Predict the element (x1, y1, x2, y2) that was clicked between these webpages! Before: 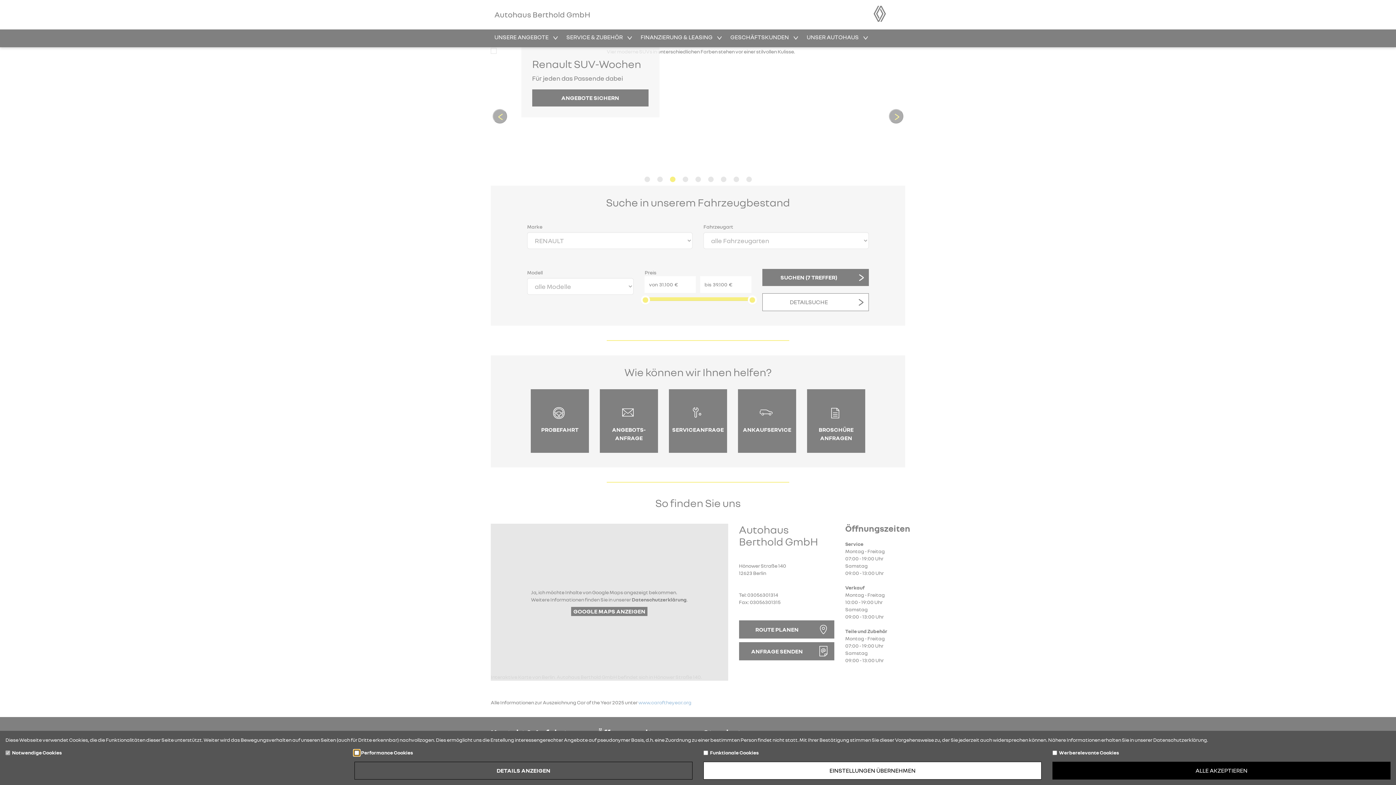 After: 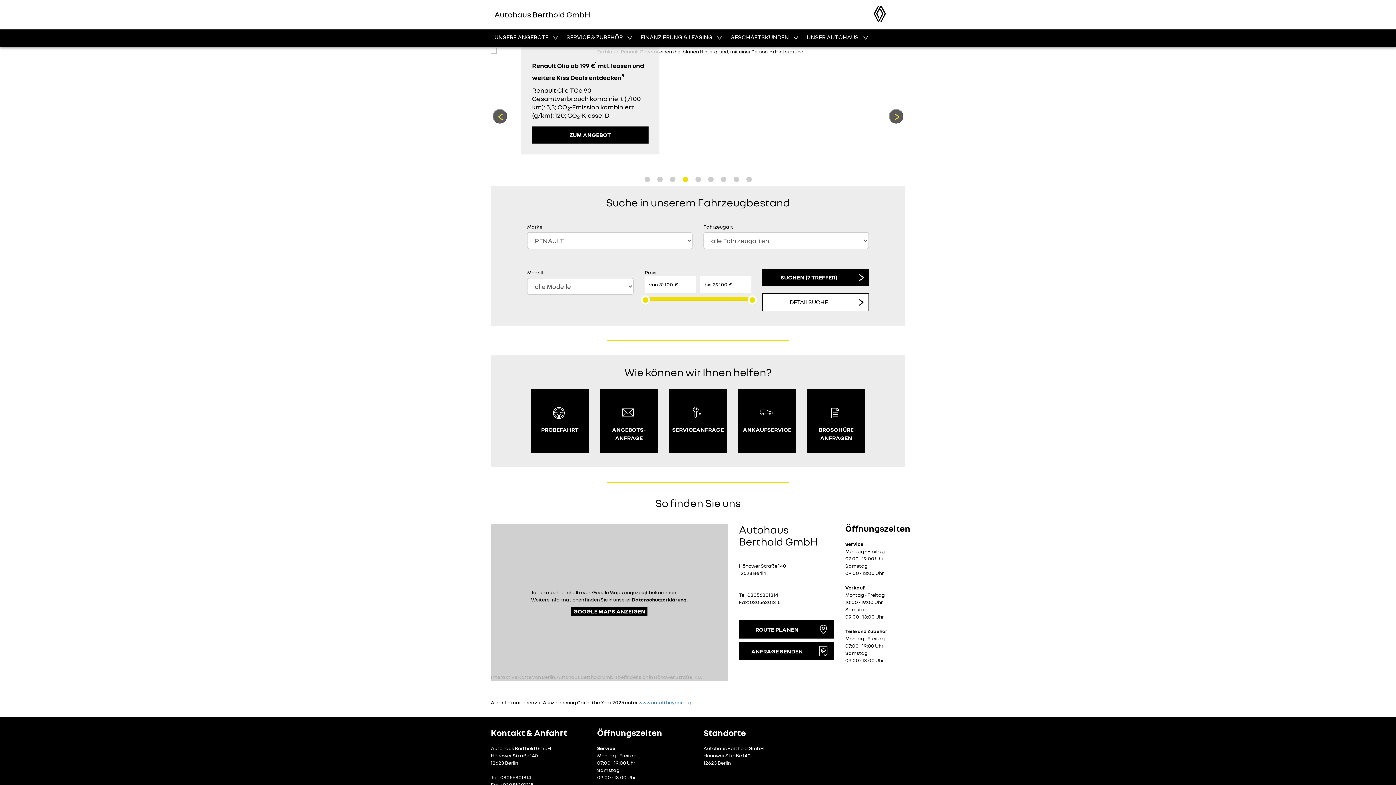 Action: label: EINSTELLUNGEN ÜBERNEHMEN bbox: (703, 762, 1041, 780)